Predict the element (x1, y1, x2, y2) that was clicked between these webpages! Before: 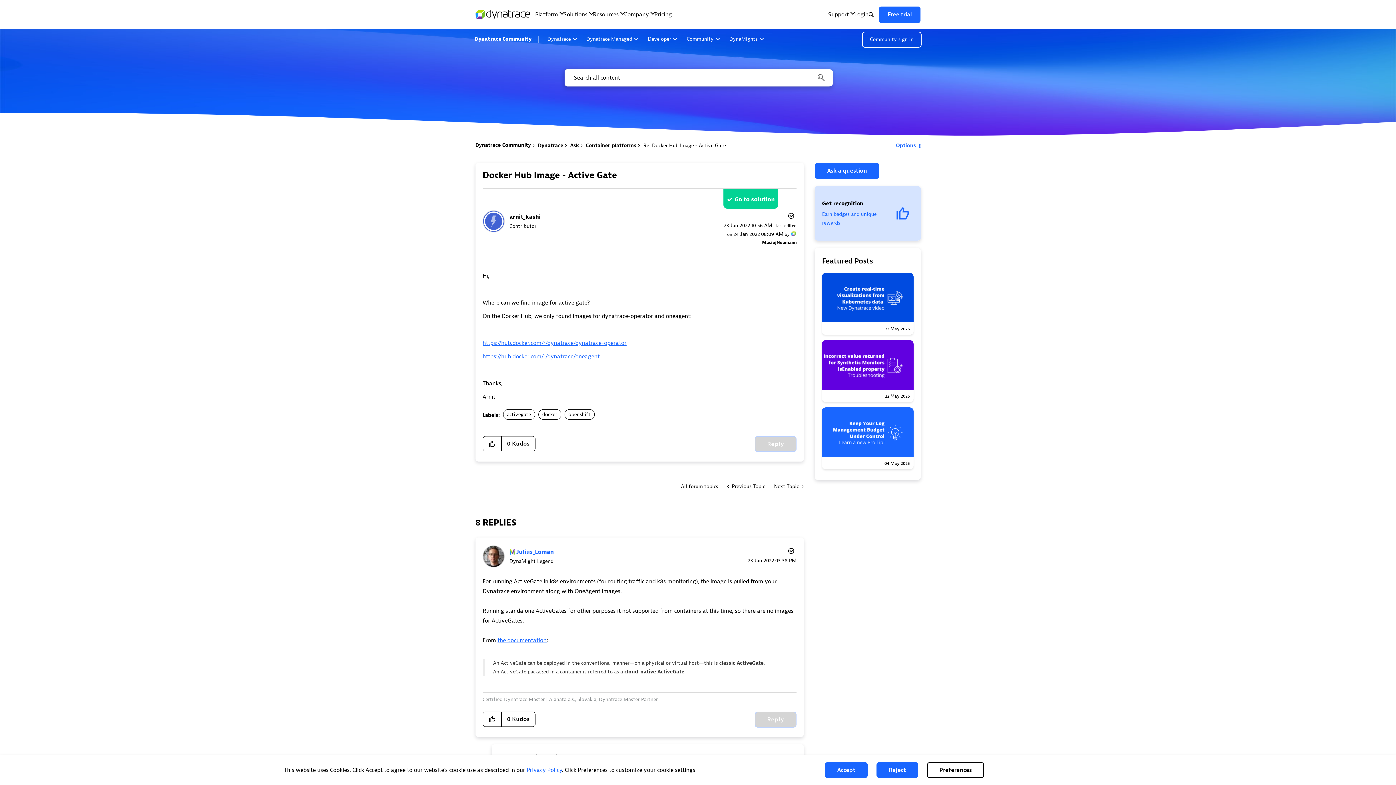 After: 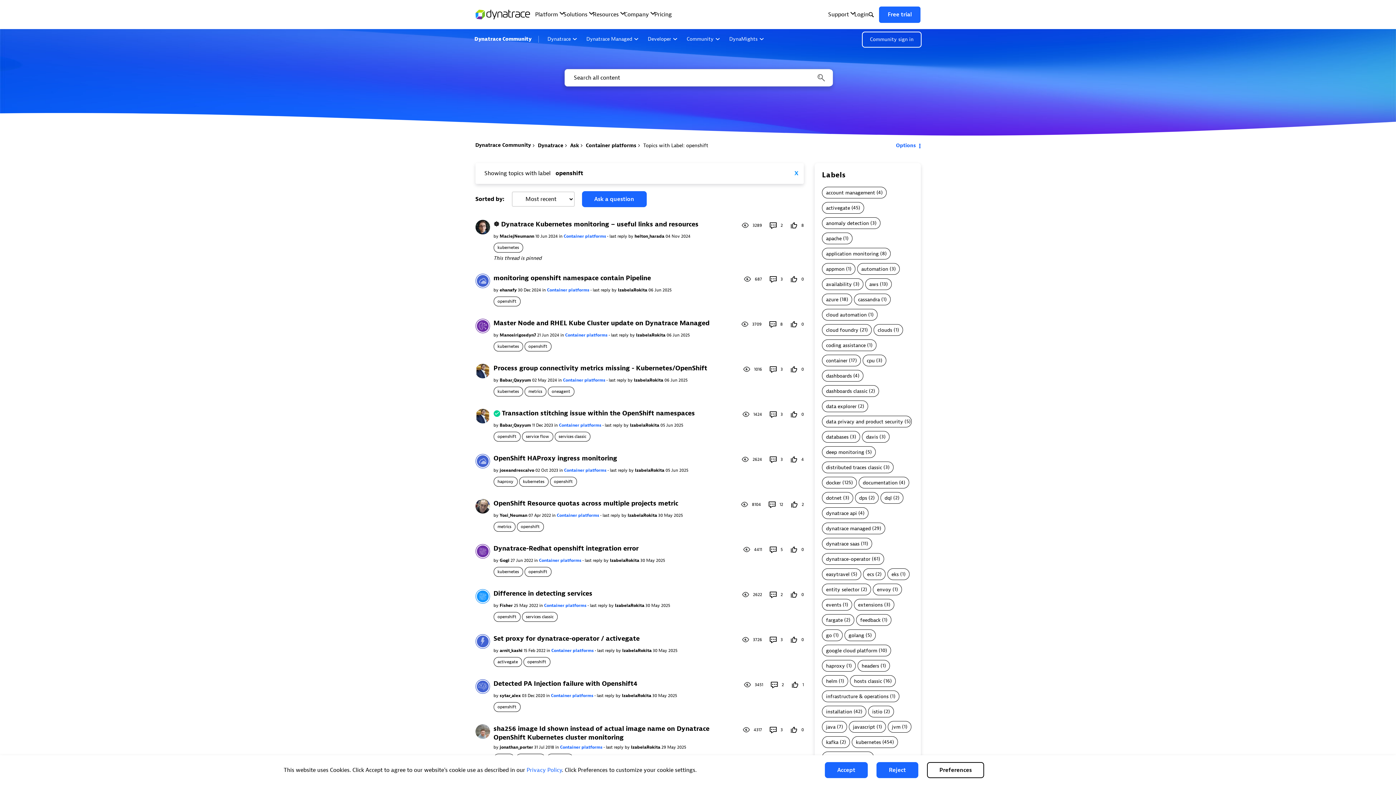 Action: label: openshift bbox: (564, 409, 594, 420)